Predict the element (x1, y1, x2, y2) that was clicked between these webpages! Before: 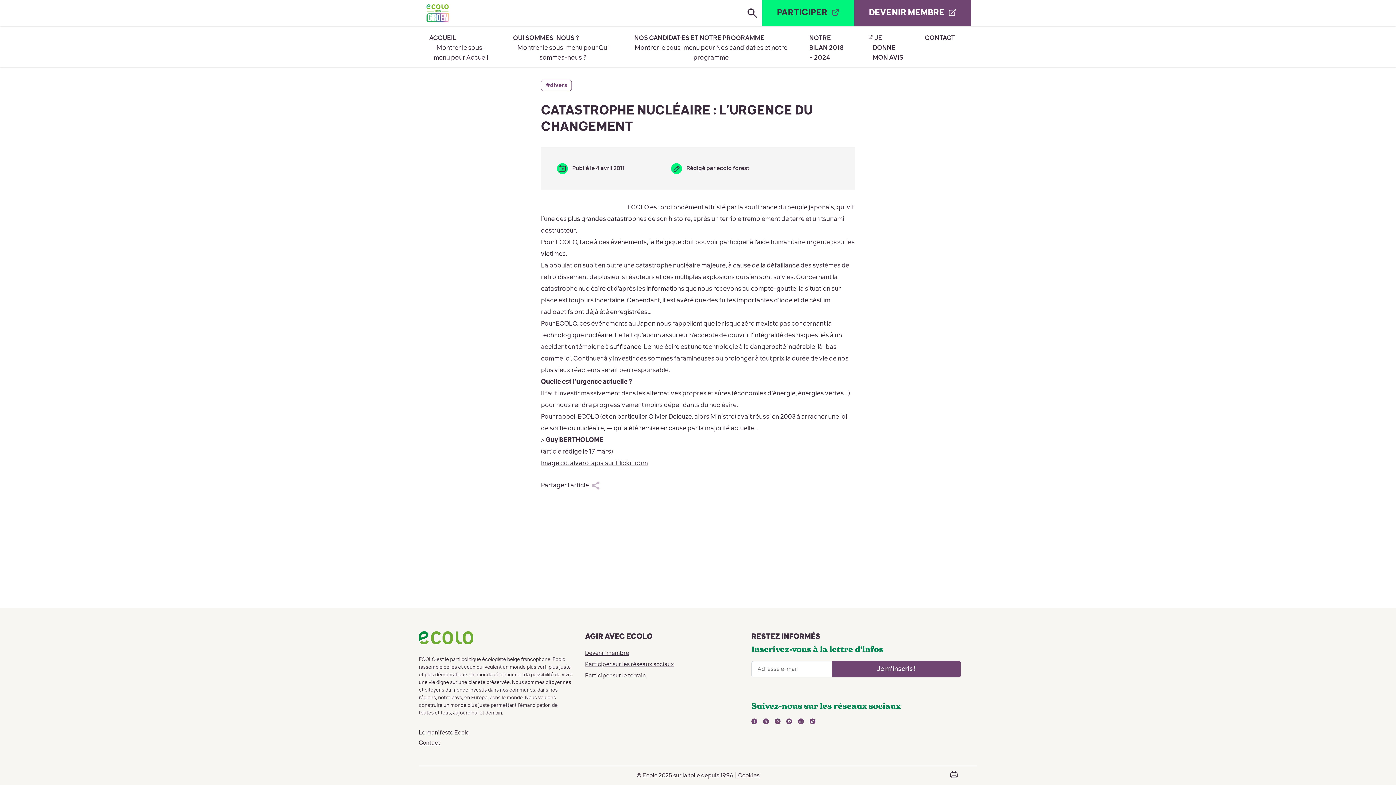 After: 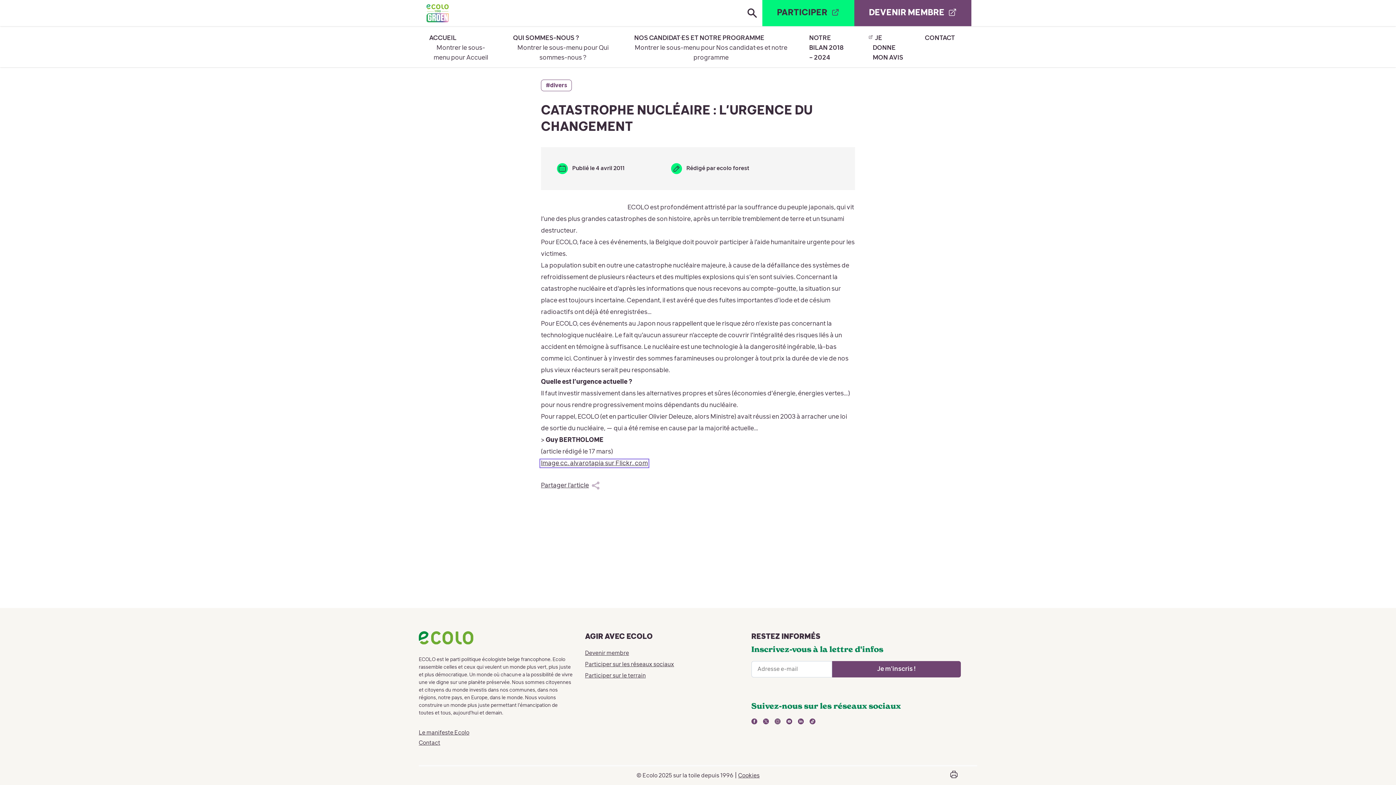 Action: bbox: (541, 460, 648, 466) label: Image cc. alvarotapia sur Flickr. com